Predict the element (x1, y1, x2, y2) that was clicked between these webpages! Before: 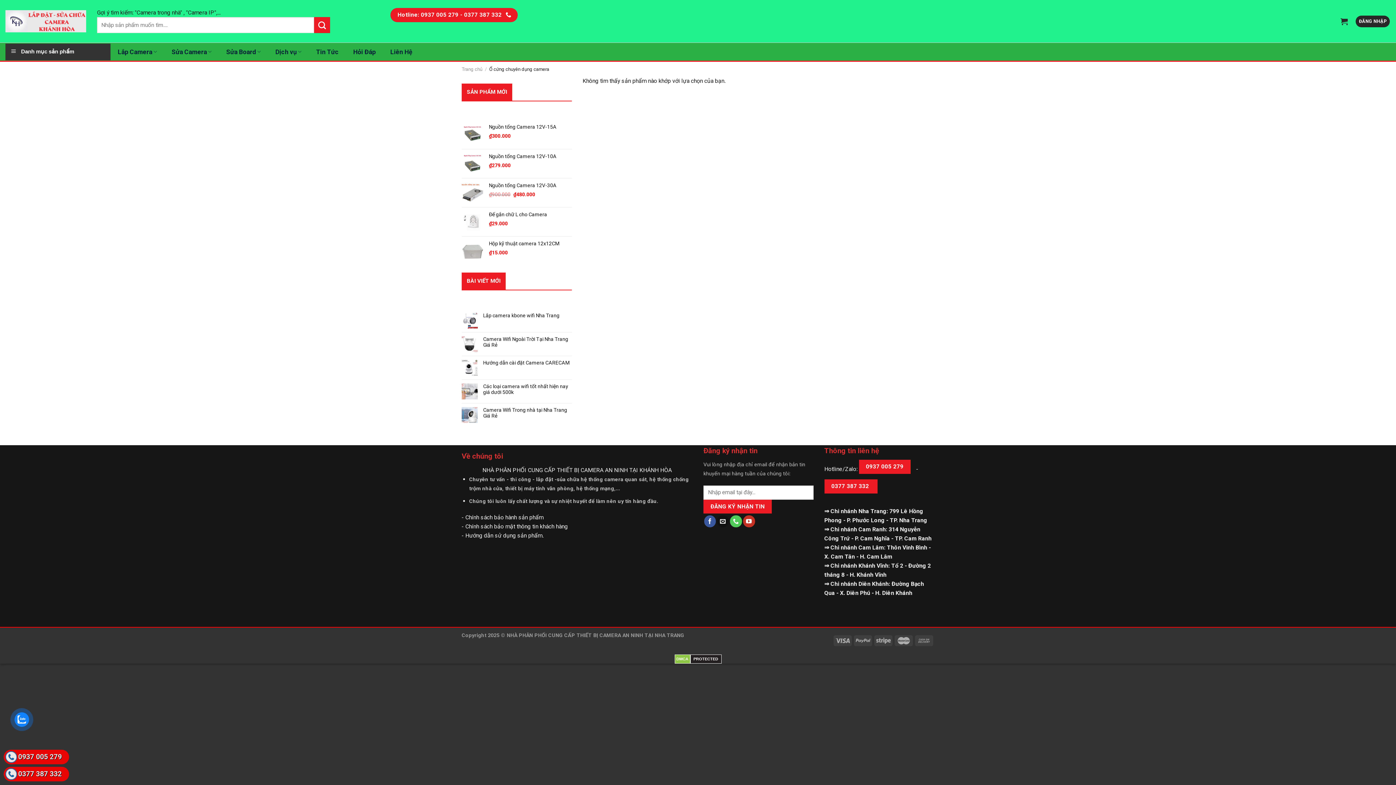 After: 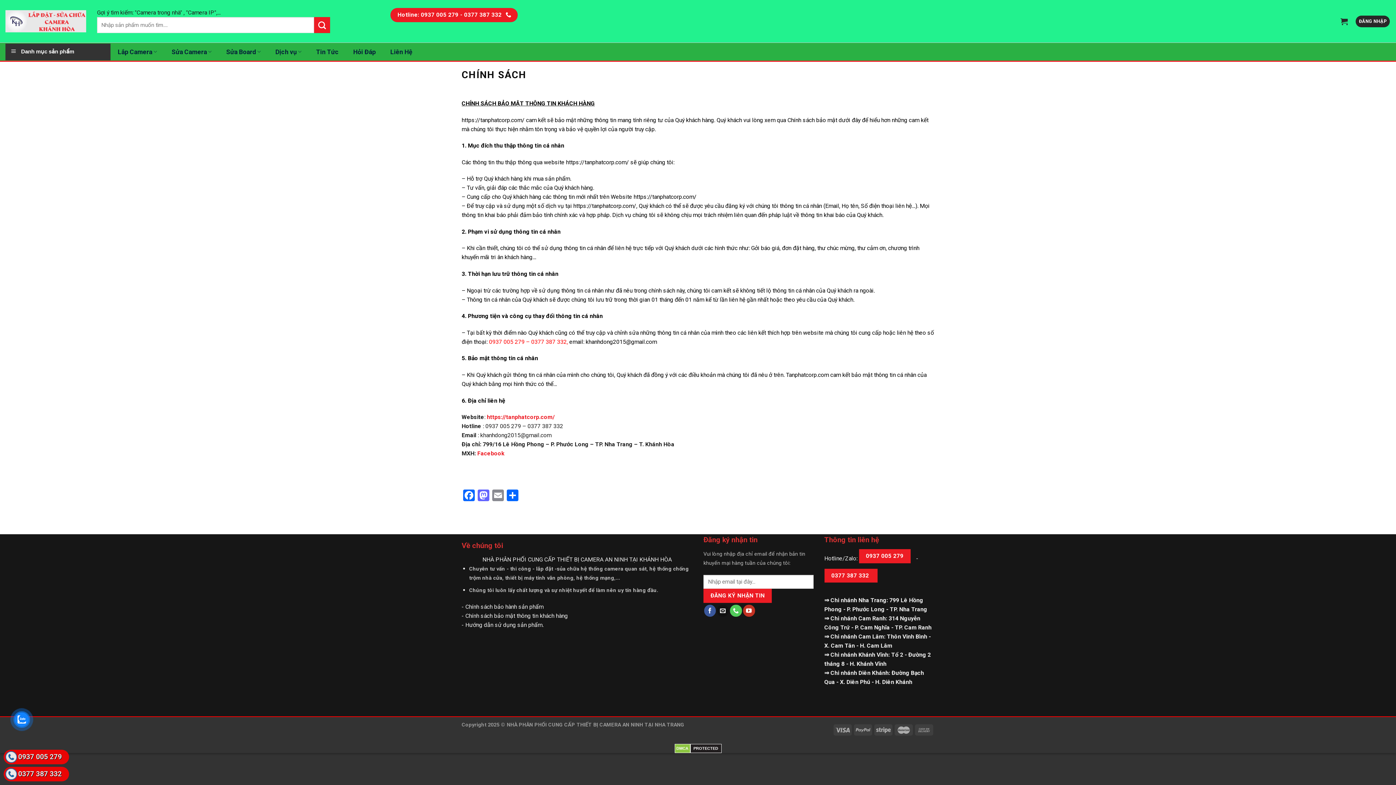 Action: bbox: (461, 523, 568, 530) label: - Chính sách bảo mật thông tin khách hàng